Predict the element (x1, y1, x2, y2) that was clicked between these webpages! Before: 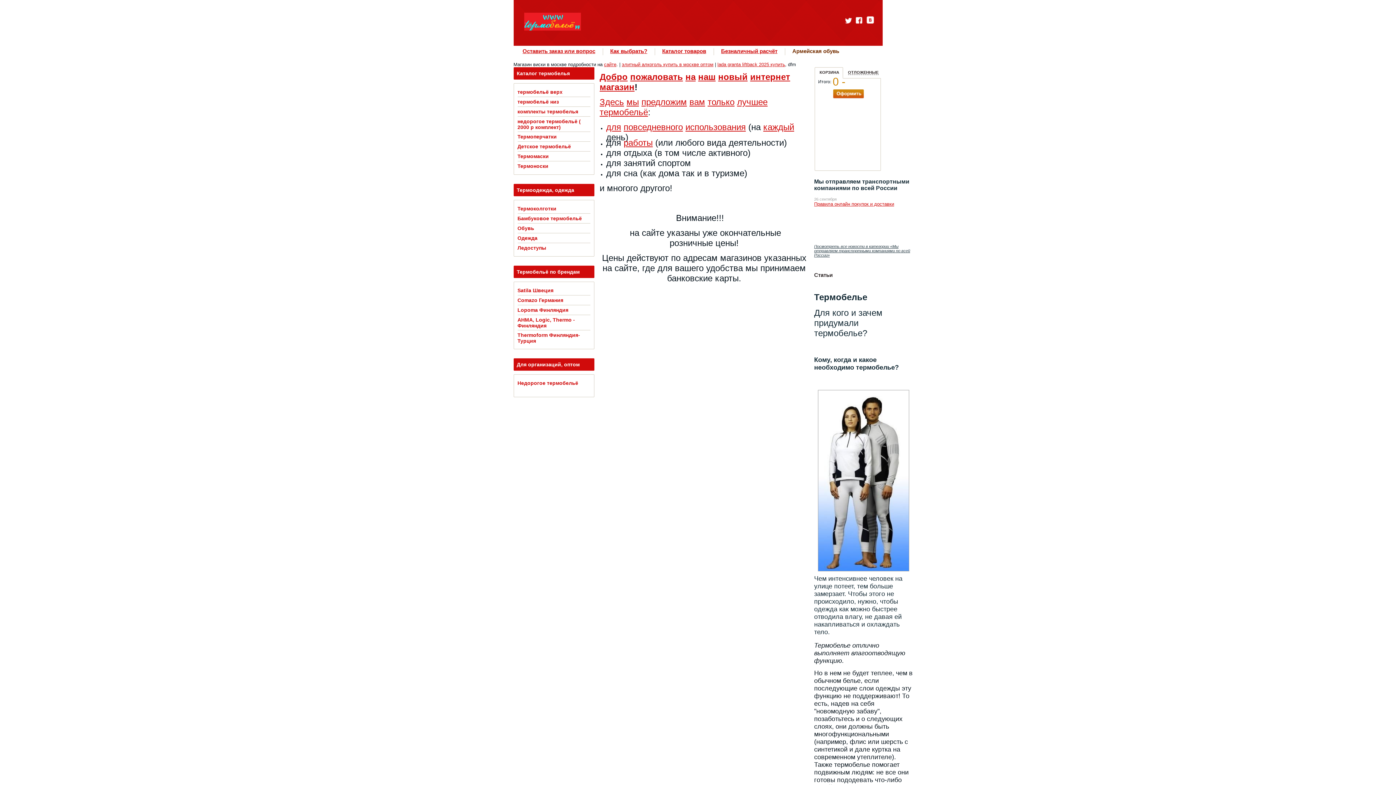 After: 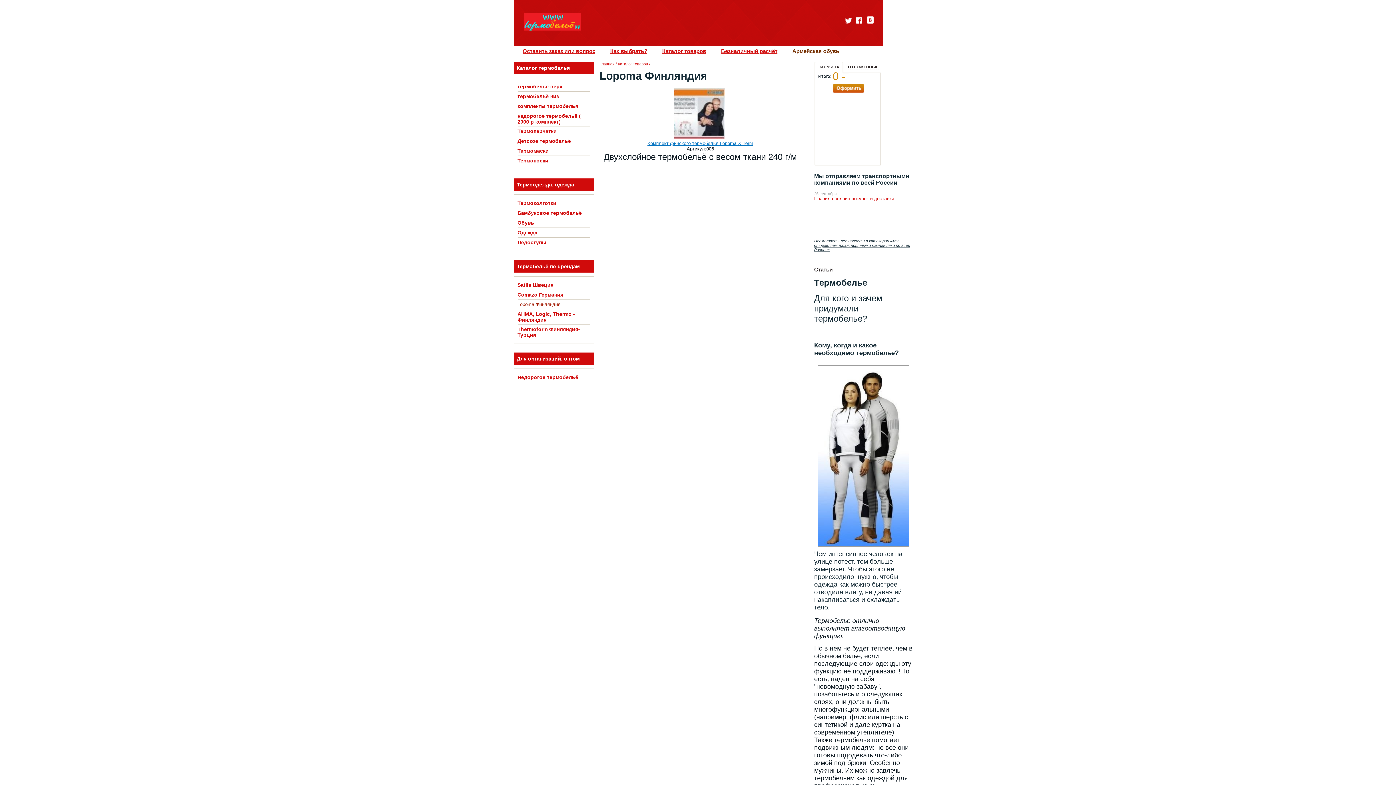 Action: bbox: (599, 107, 648, 117) label: термобельё